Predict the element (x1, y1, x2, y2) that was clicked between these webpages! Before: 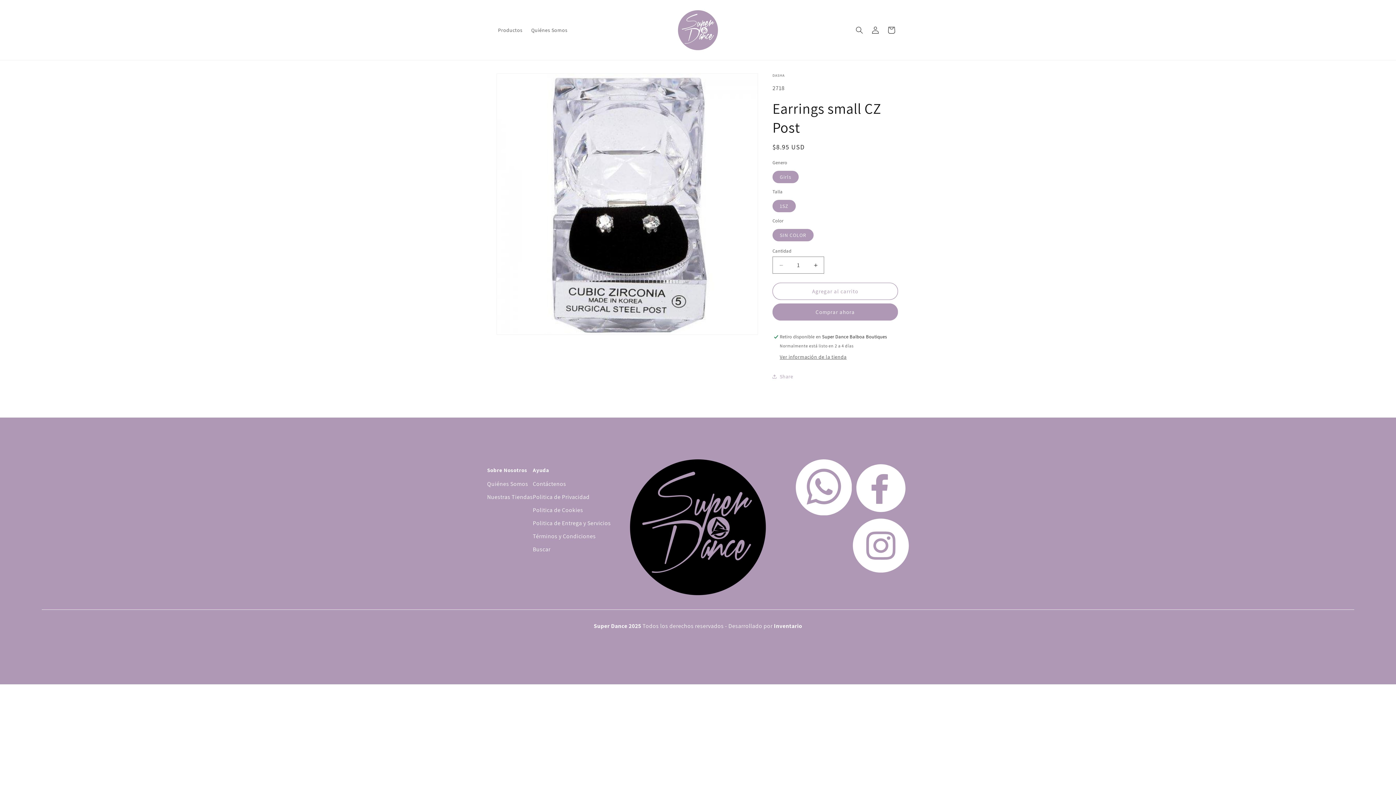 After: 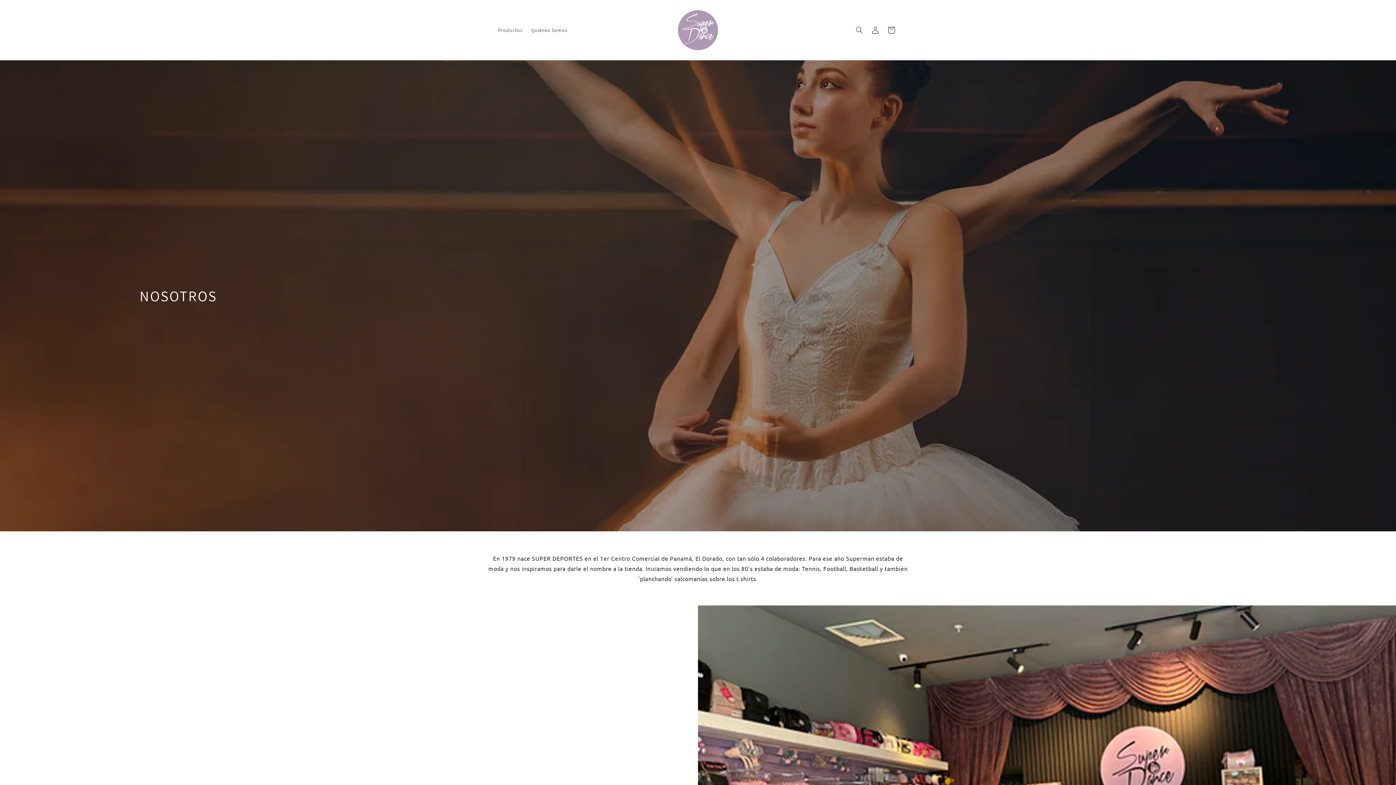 Action: label: Quiénes Somos bbox: (487, 479, 532, 489)